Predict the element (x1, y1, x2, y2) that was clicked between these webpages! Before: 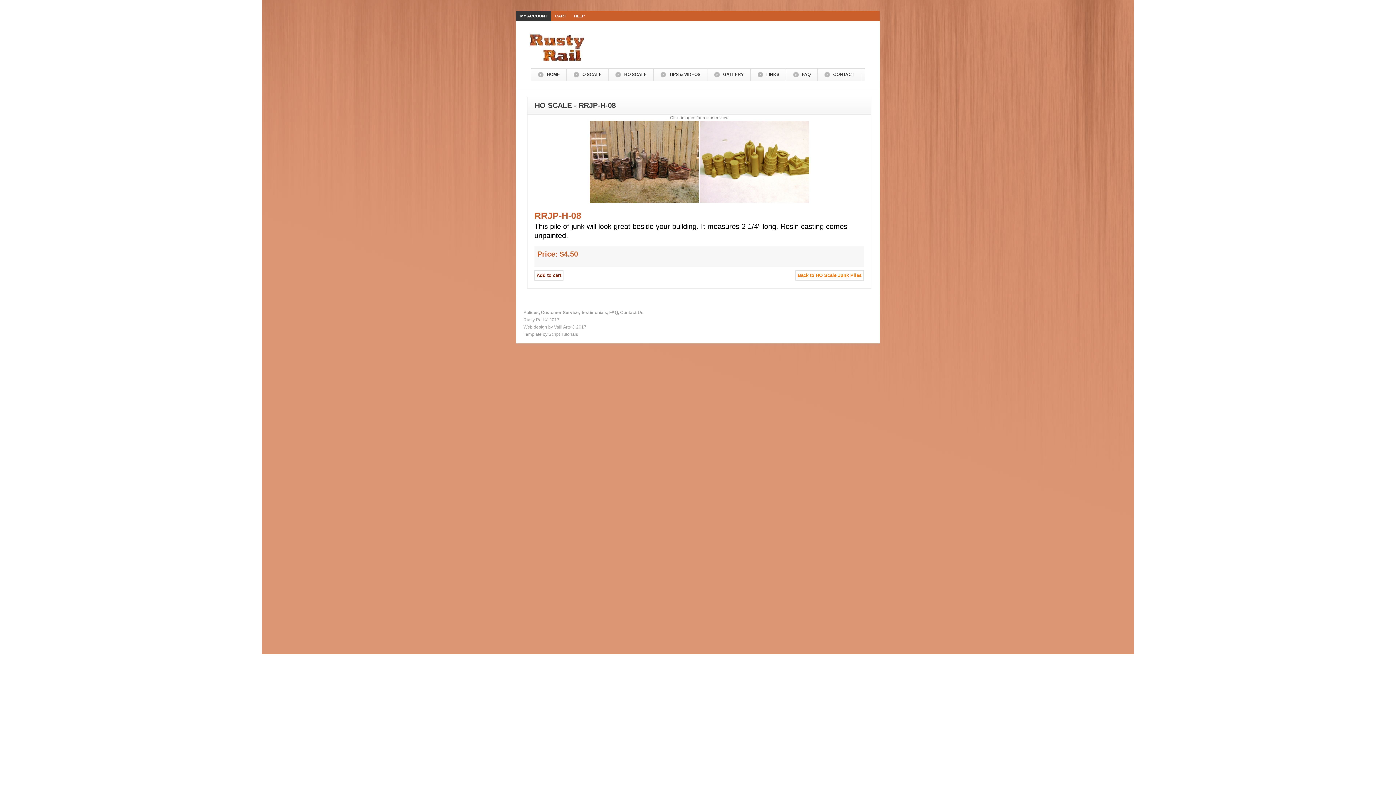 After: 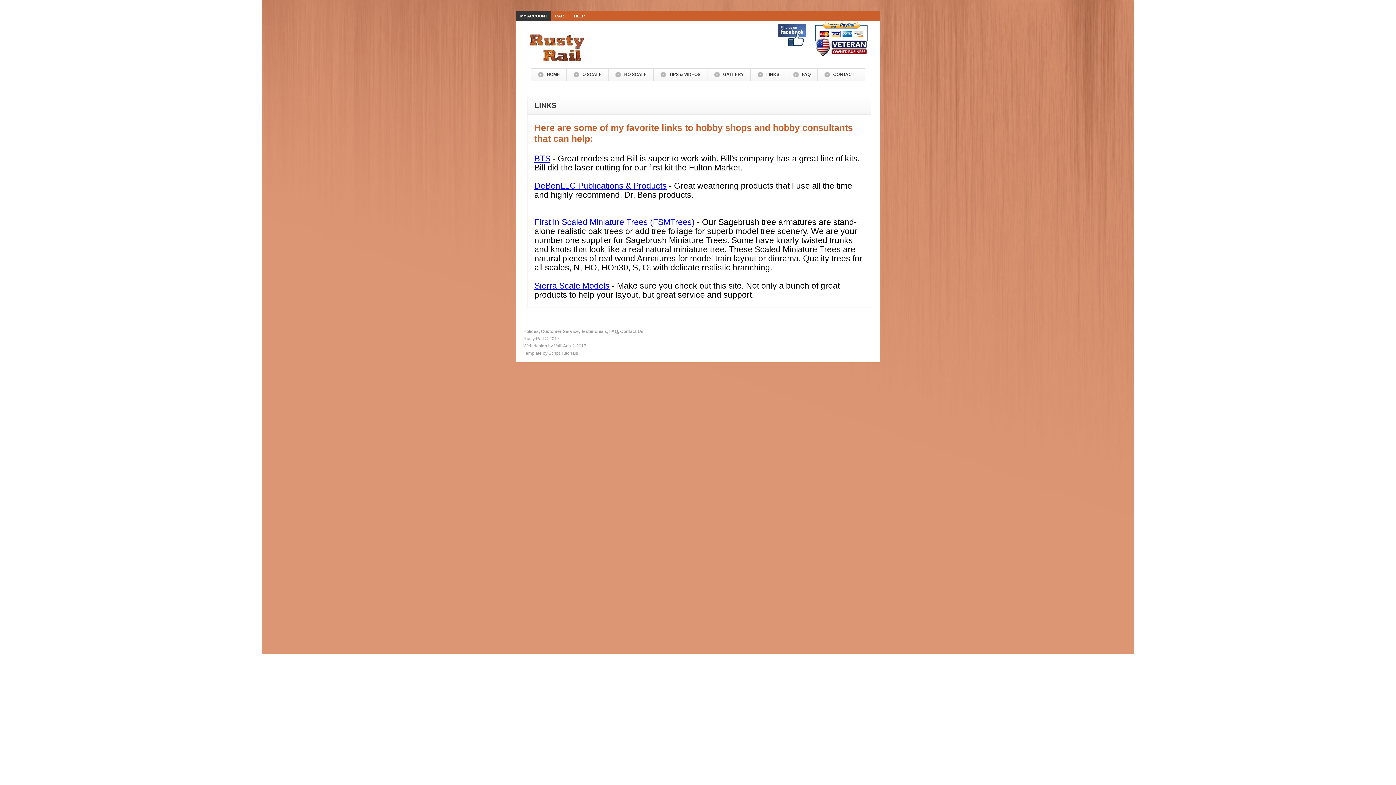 Action: label: LINKS bbox: (757, 68, 786, 81)